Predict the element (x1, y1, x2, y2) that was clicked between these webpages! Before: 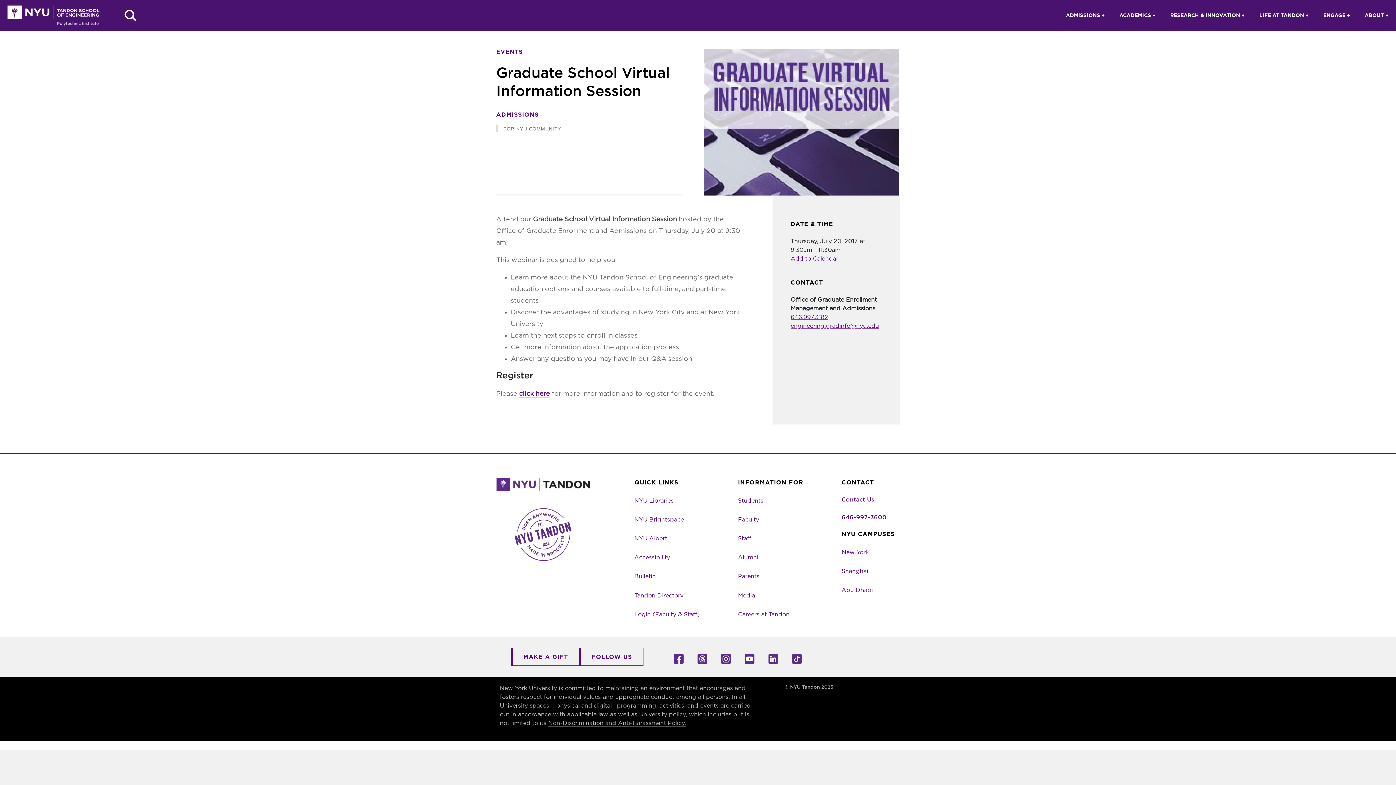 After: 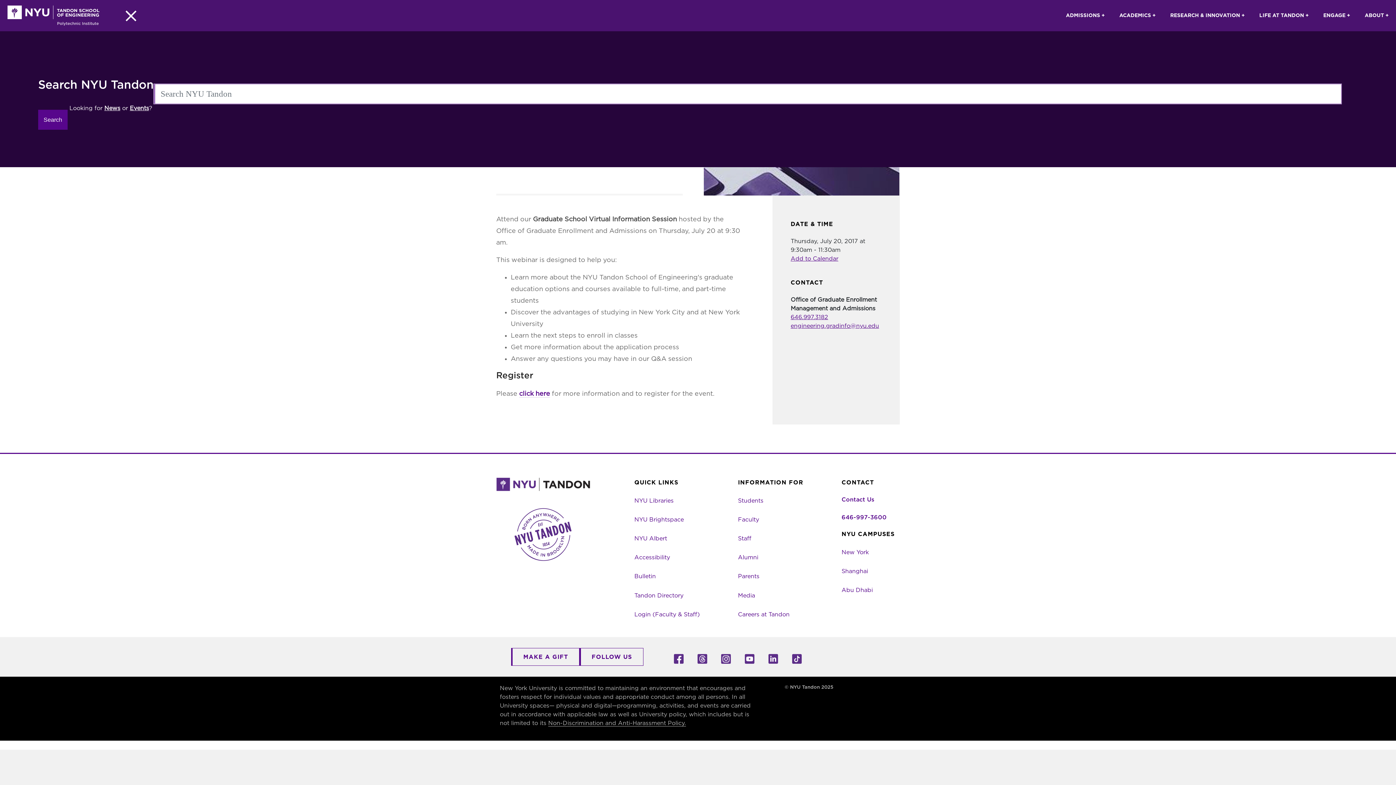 Action: label: Search NYU Tandon bbox: (120, 5, 141, 27)